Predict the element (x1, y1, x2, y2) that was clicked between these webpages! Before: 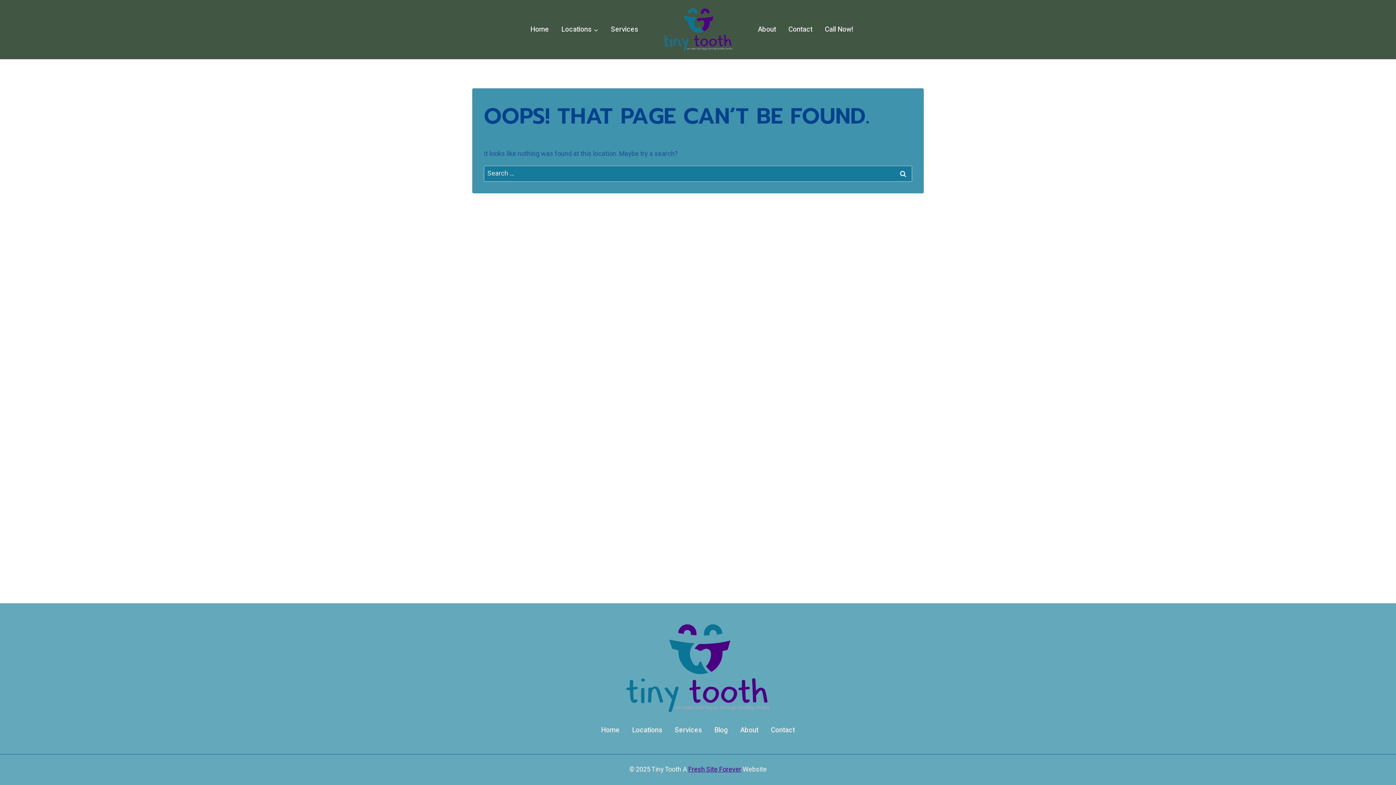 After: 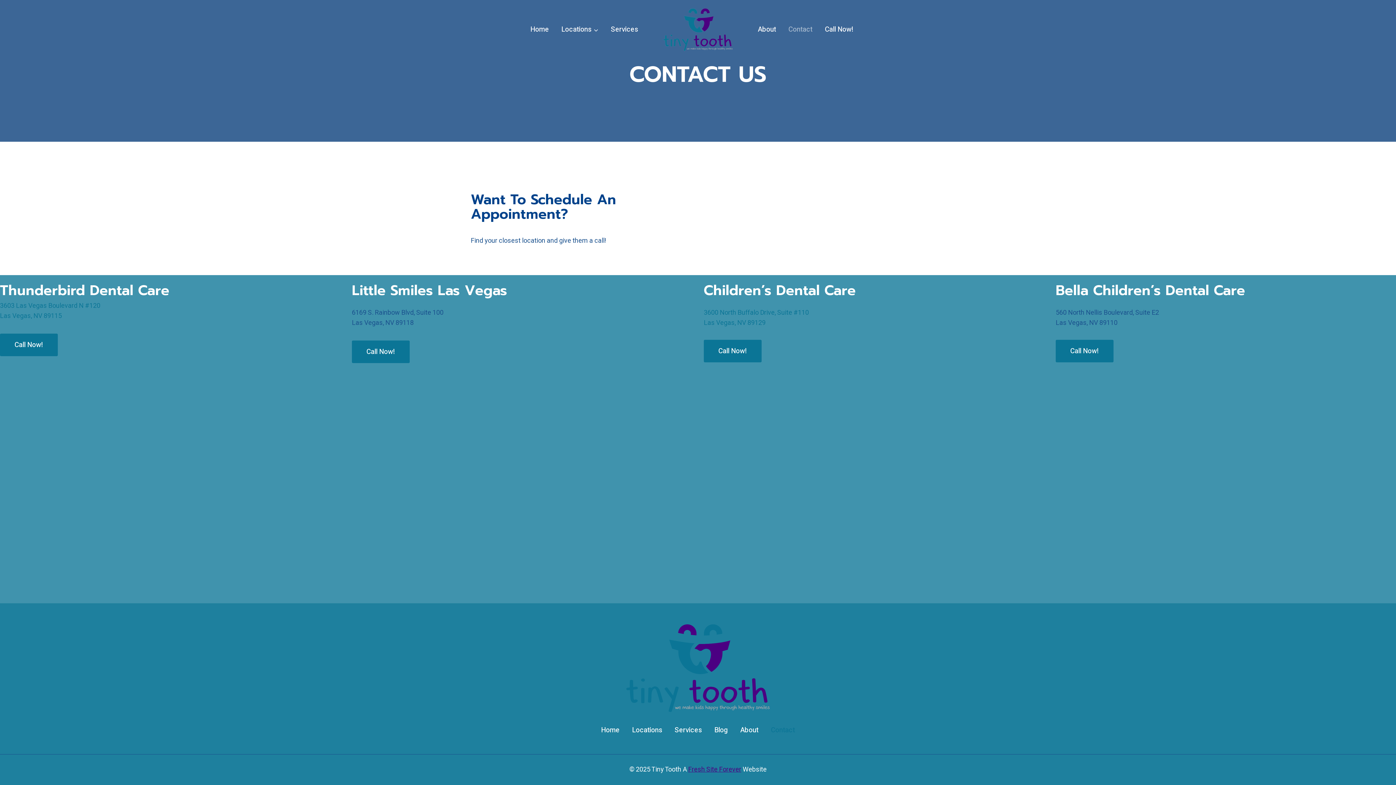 Action: bbox: (764, 723, 801, 738) label: Contact